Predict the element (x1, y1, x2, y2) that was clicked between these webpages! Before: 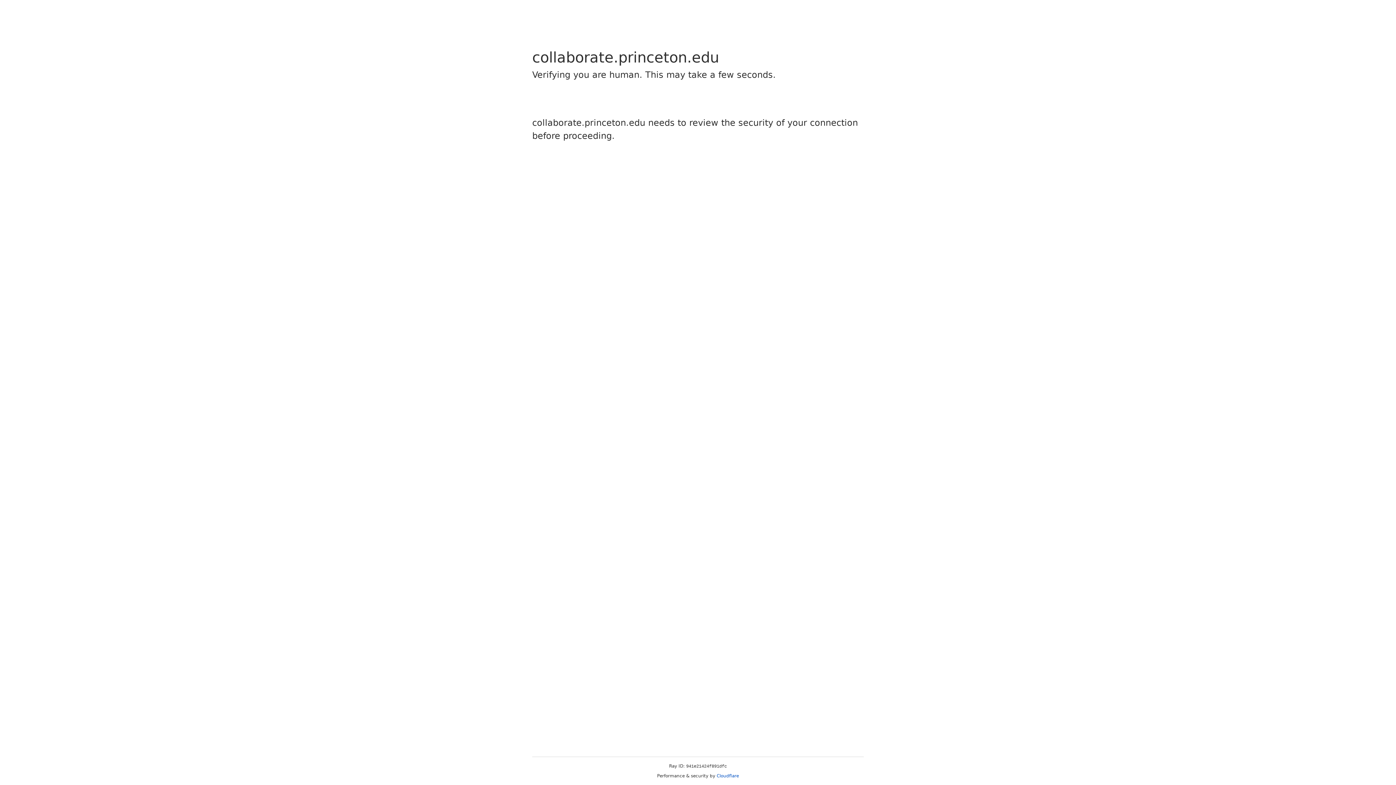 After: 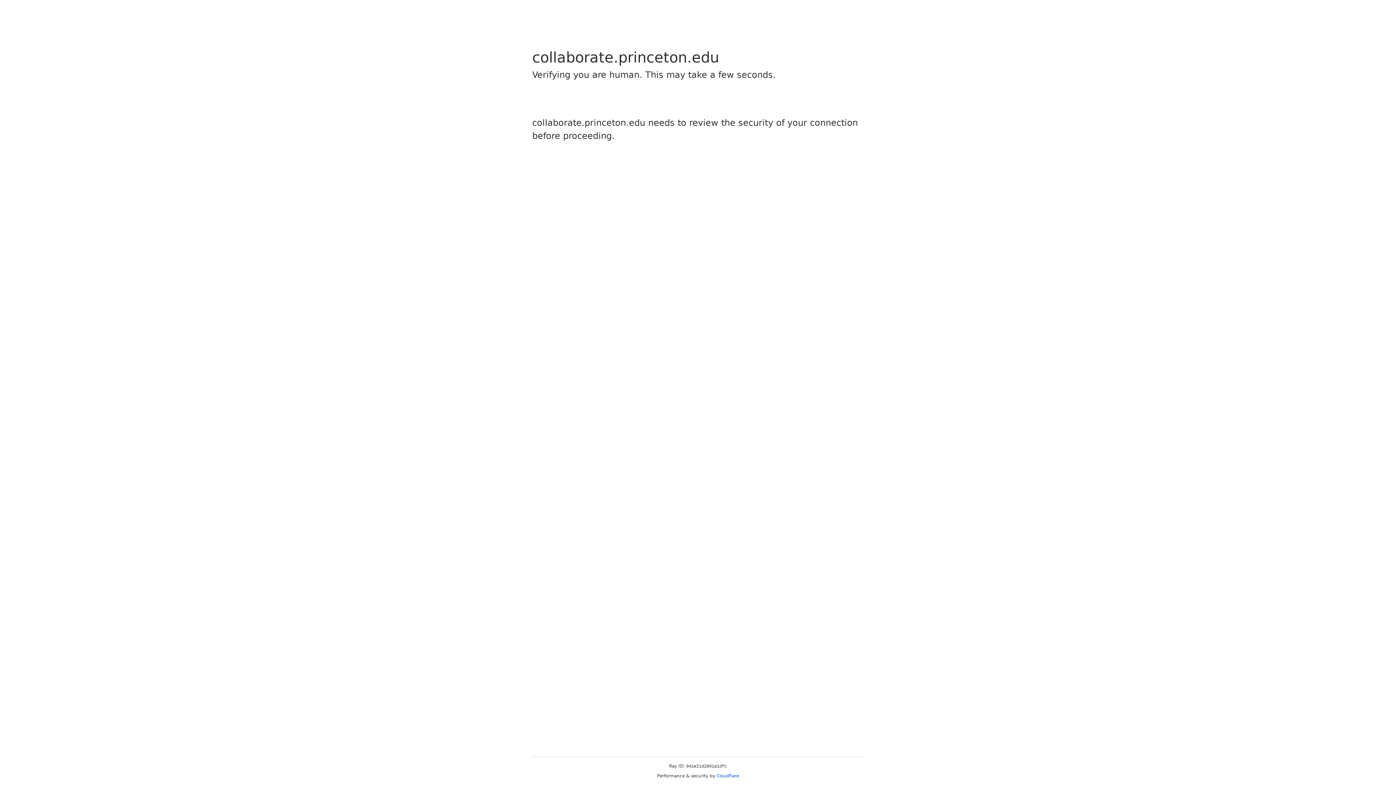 Action: label: Cloudflare bbox: (716, 773, 739, 778)